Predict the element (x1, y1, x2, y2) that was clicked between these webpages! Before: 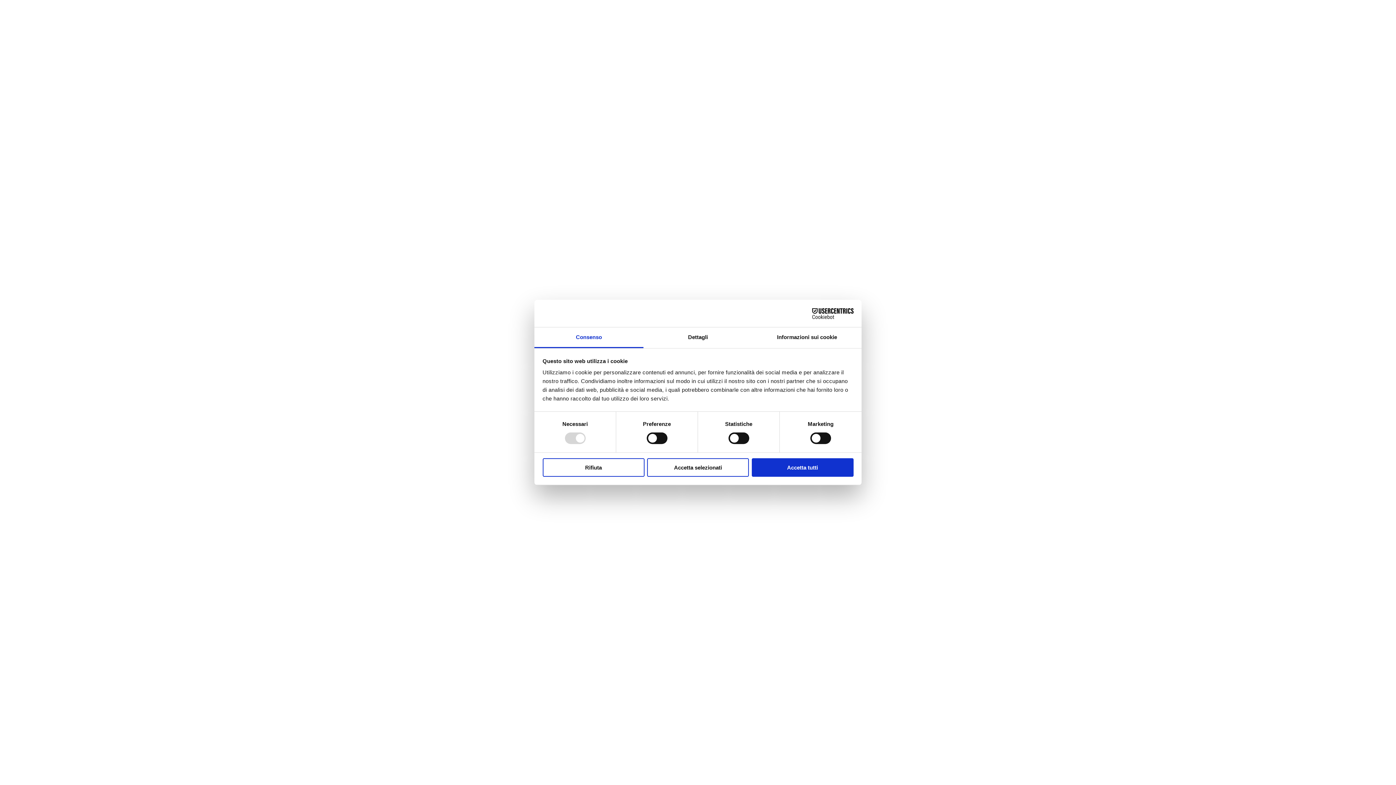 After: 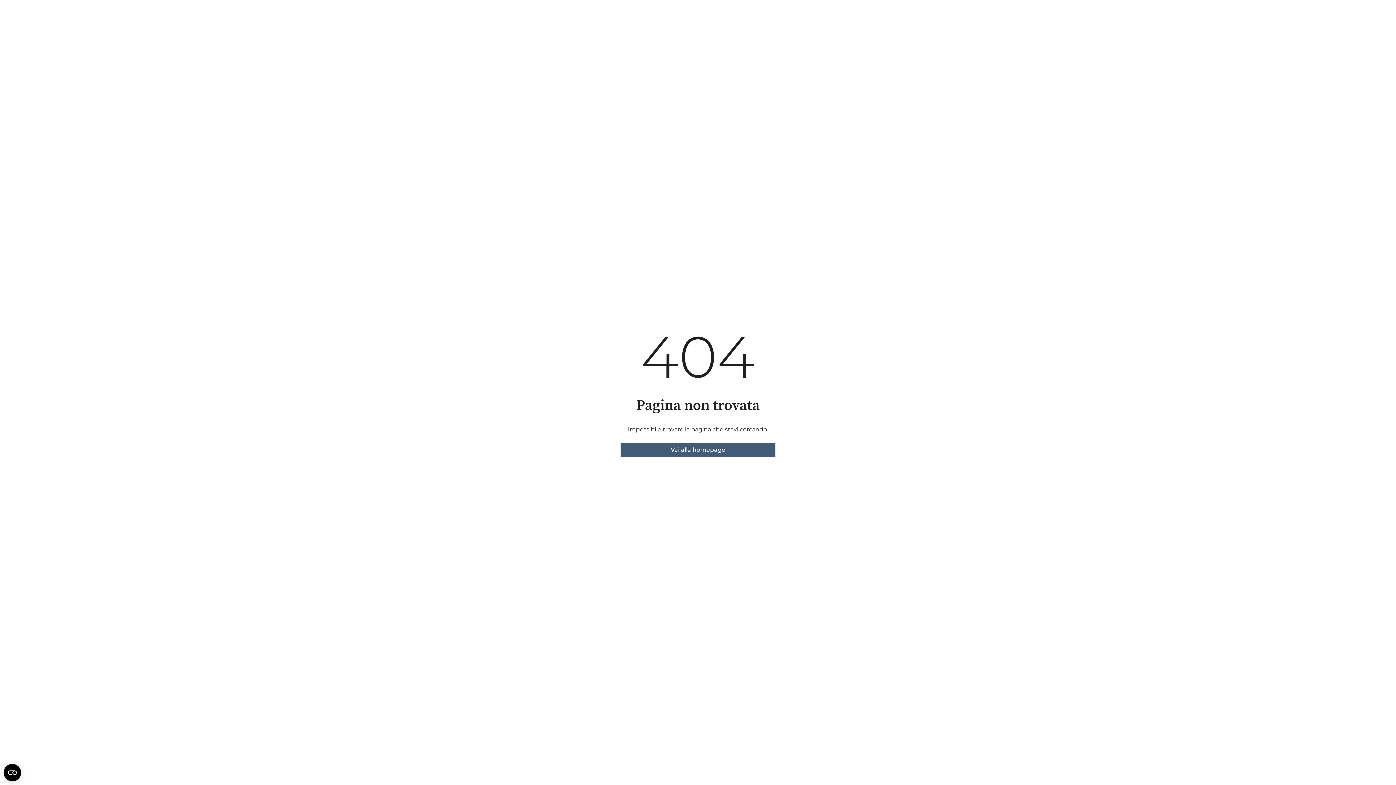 Action: label: Accetta tutti bbox: (751, 458, 853, 476)